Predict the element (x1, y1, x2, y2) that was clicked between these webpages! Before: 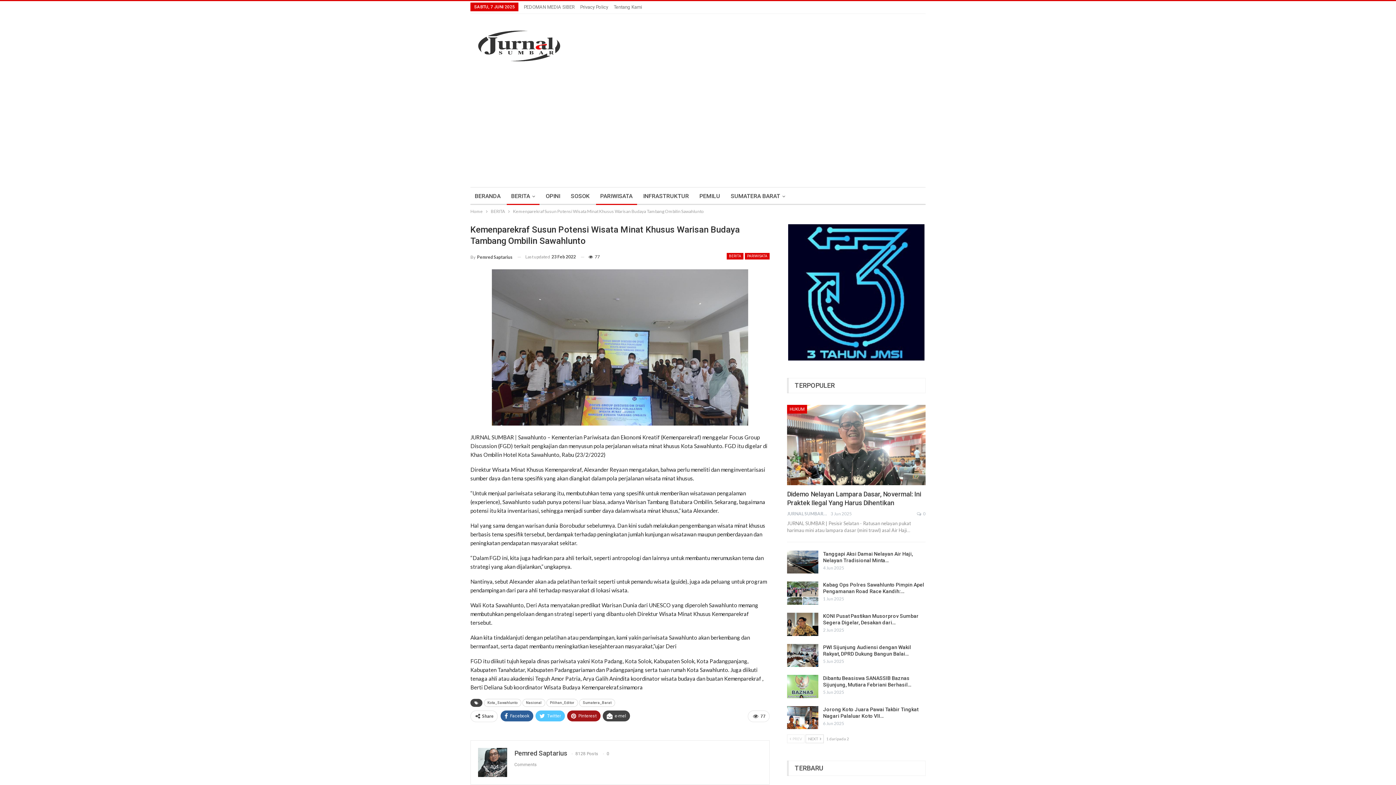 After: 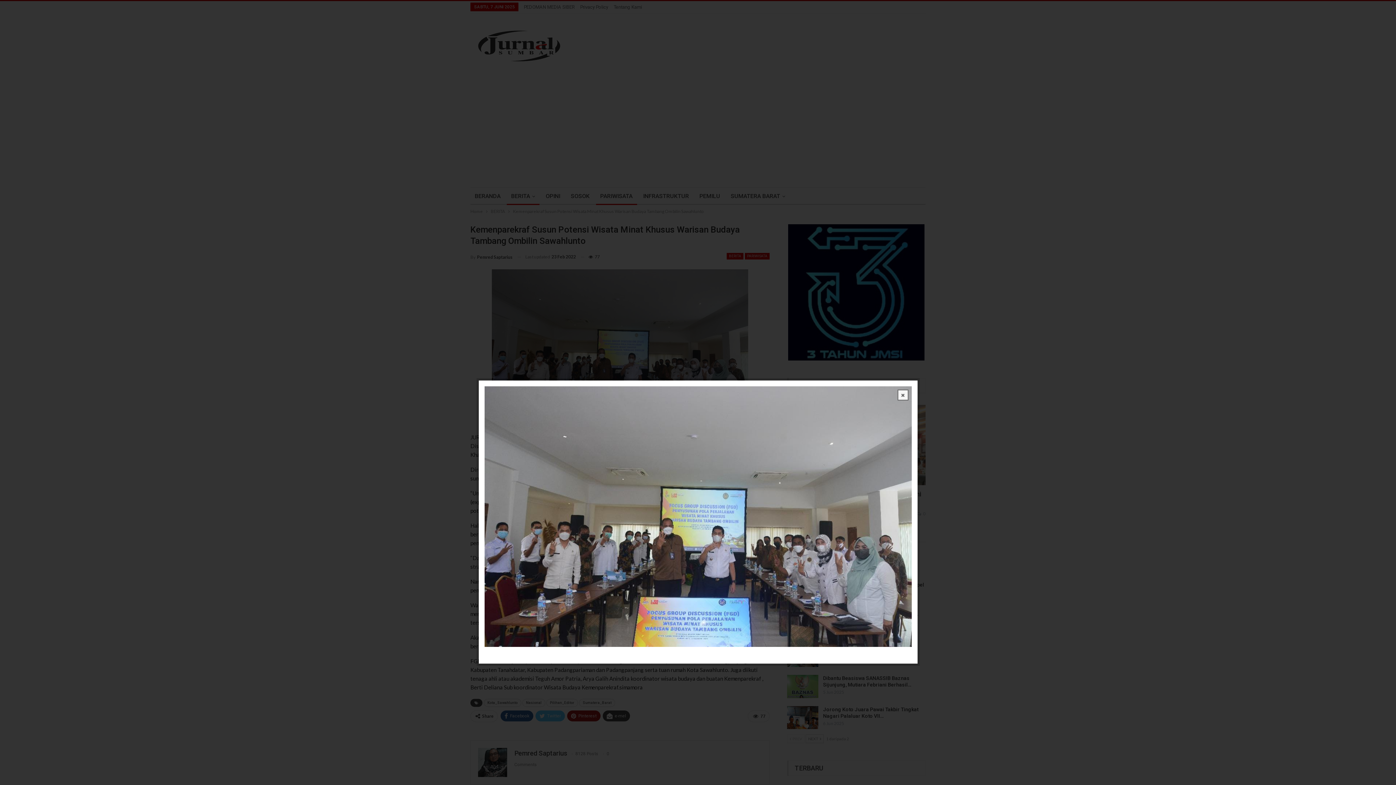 Action: bbox: (492, 344, 748, 349)